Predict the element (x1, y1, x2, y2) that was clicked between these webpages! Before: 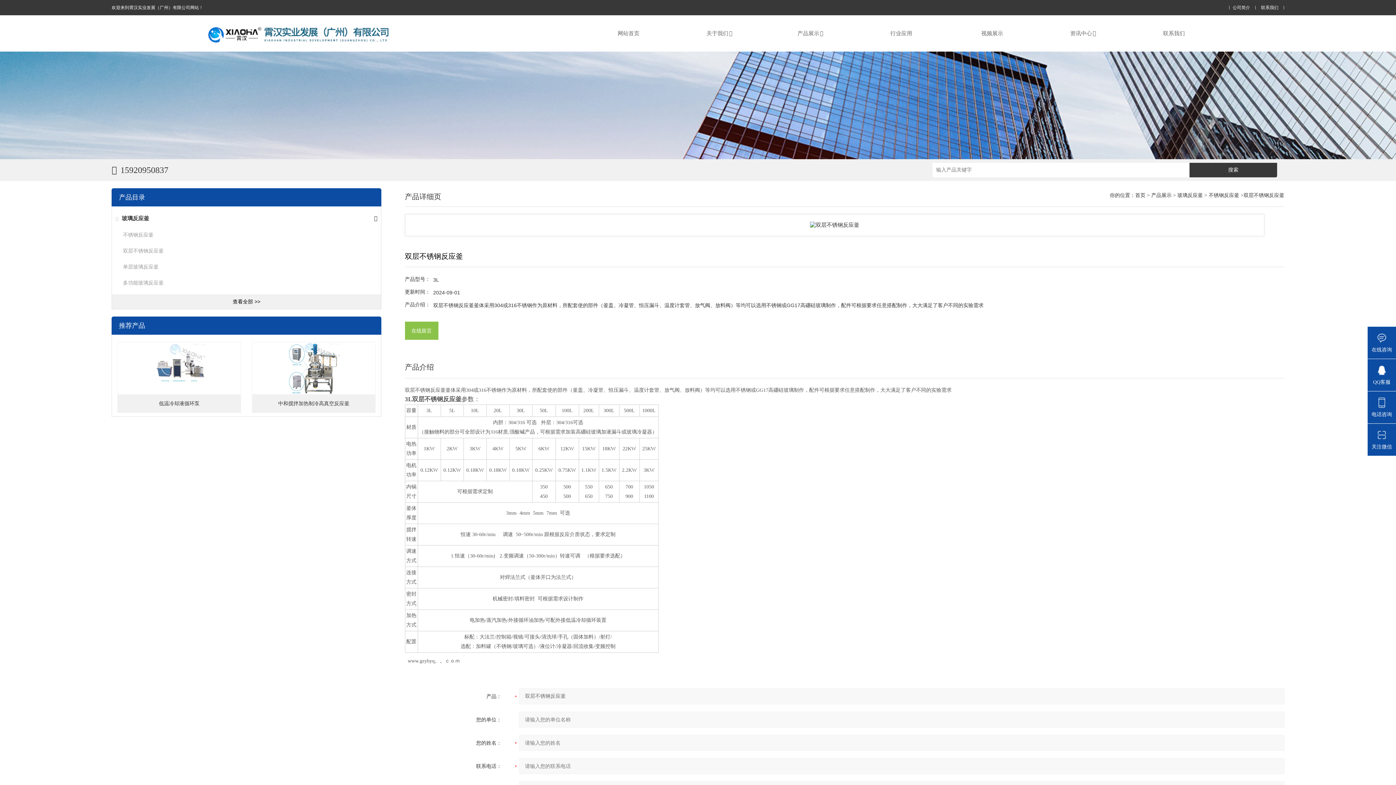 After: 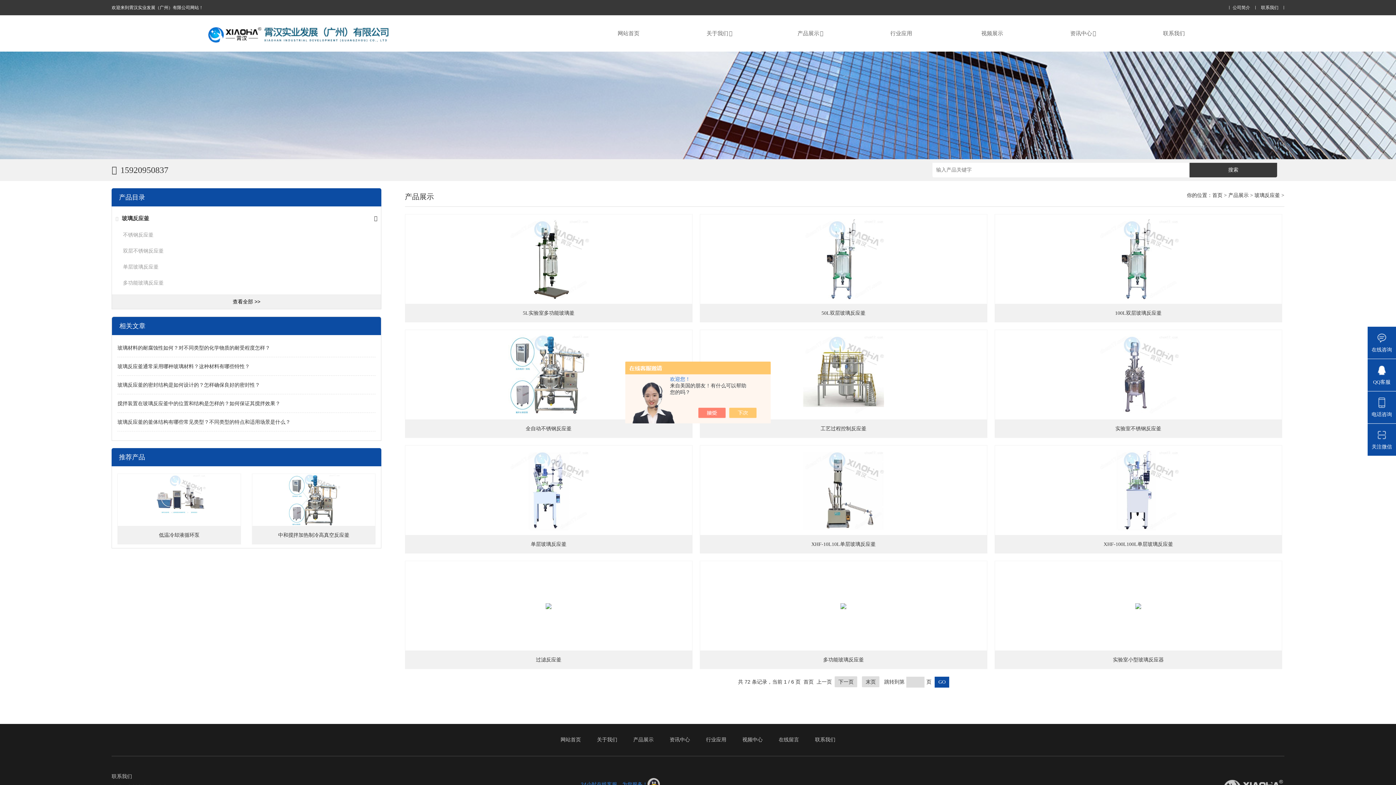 Action: label: 玻璃反应釜 bbox: (1177, 192, 1203, 198)